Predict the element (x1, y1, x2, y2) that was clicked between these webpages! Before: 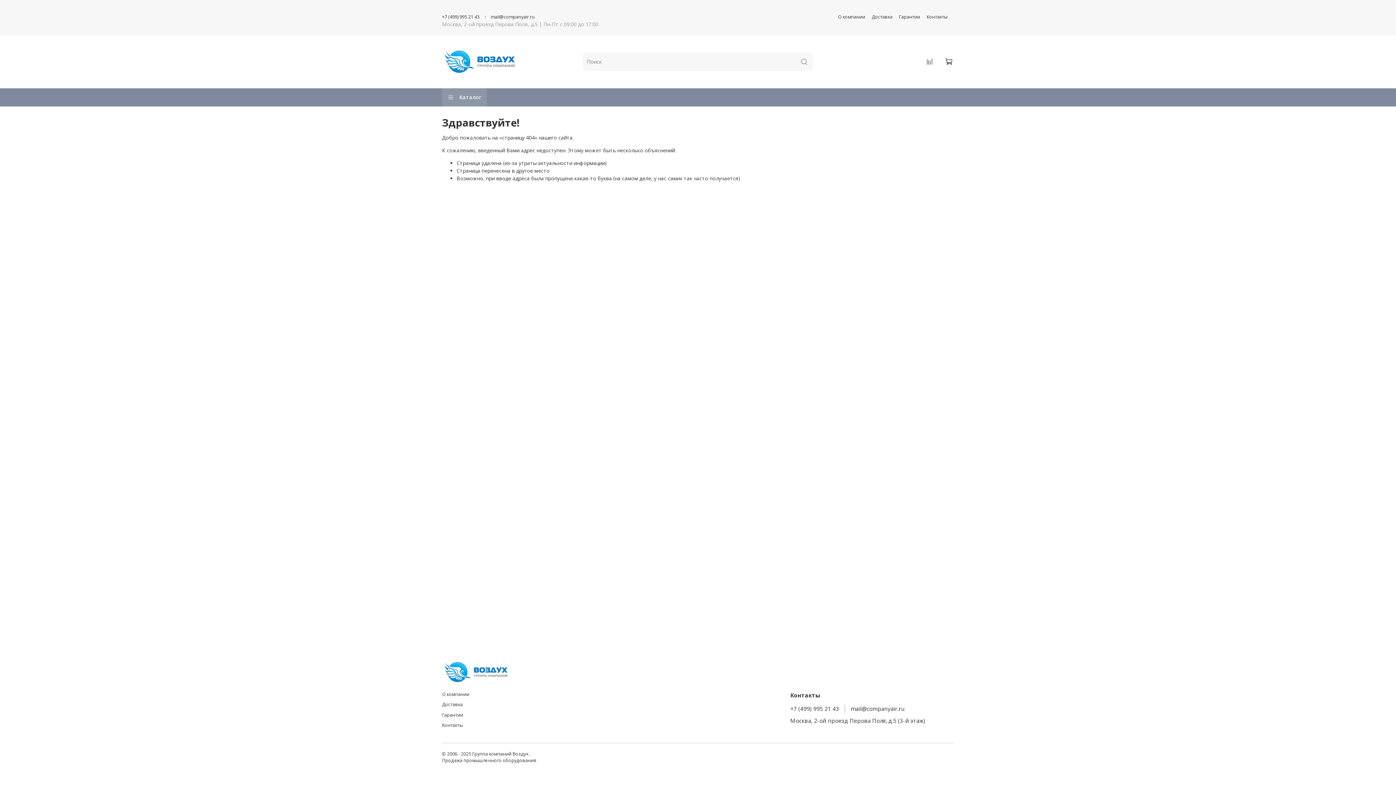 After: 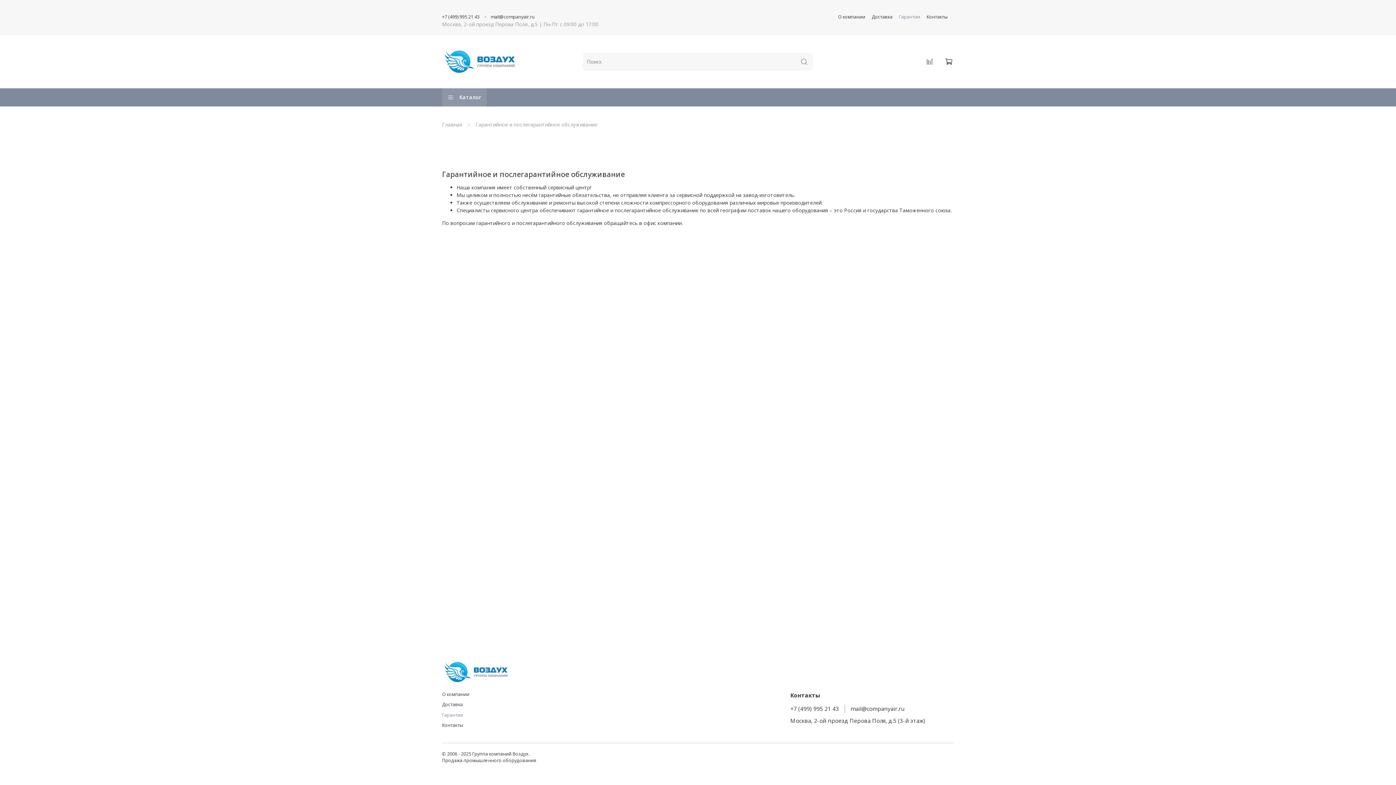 Action: label: Гарантии bbox: (899, 13, 920, 20)